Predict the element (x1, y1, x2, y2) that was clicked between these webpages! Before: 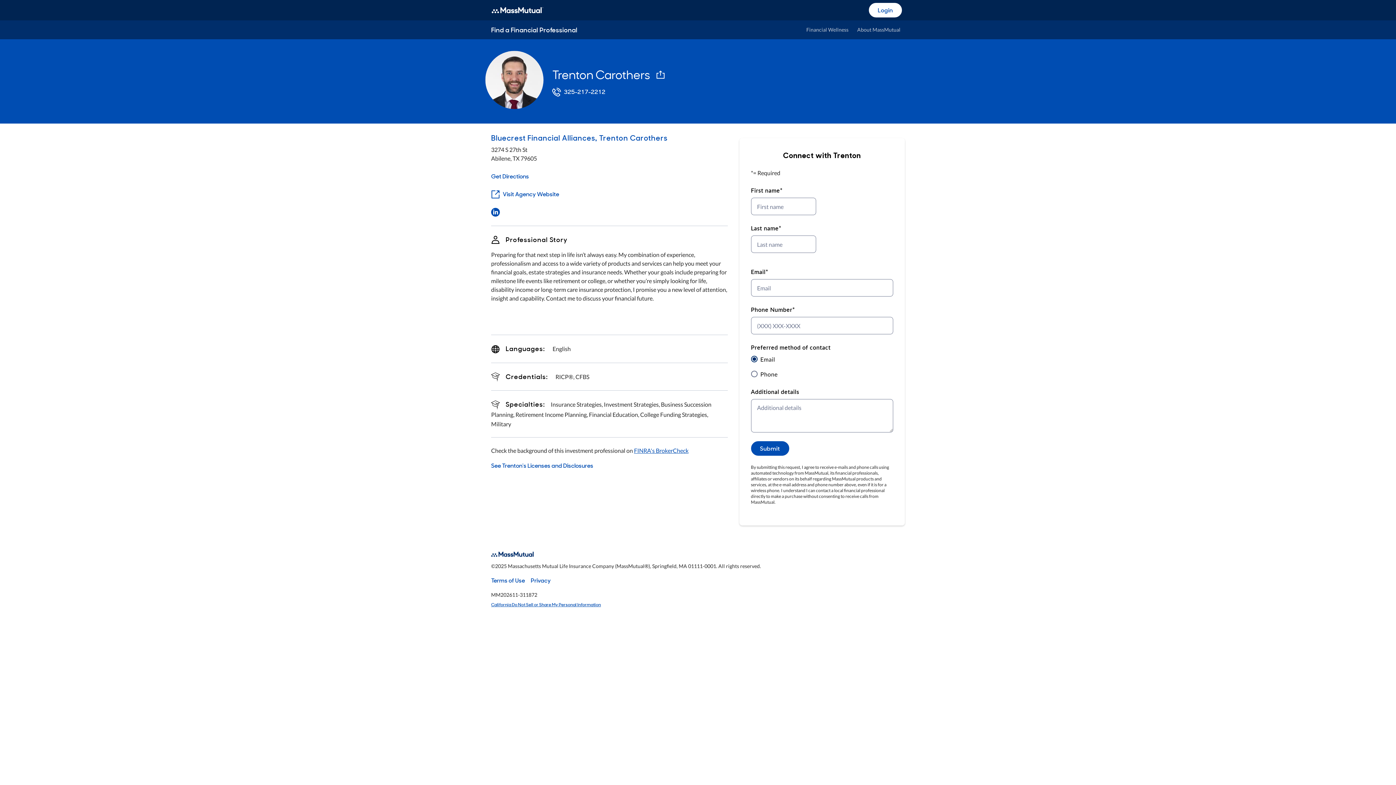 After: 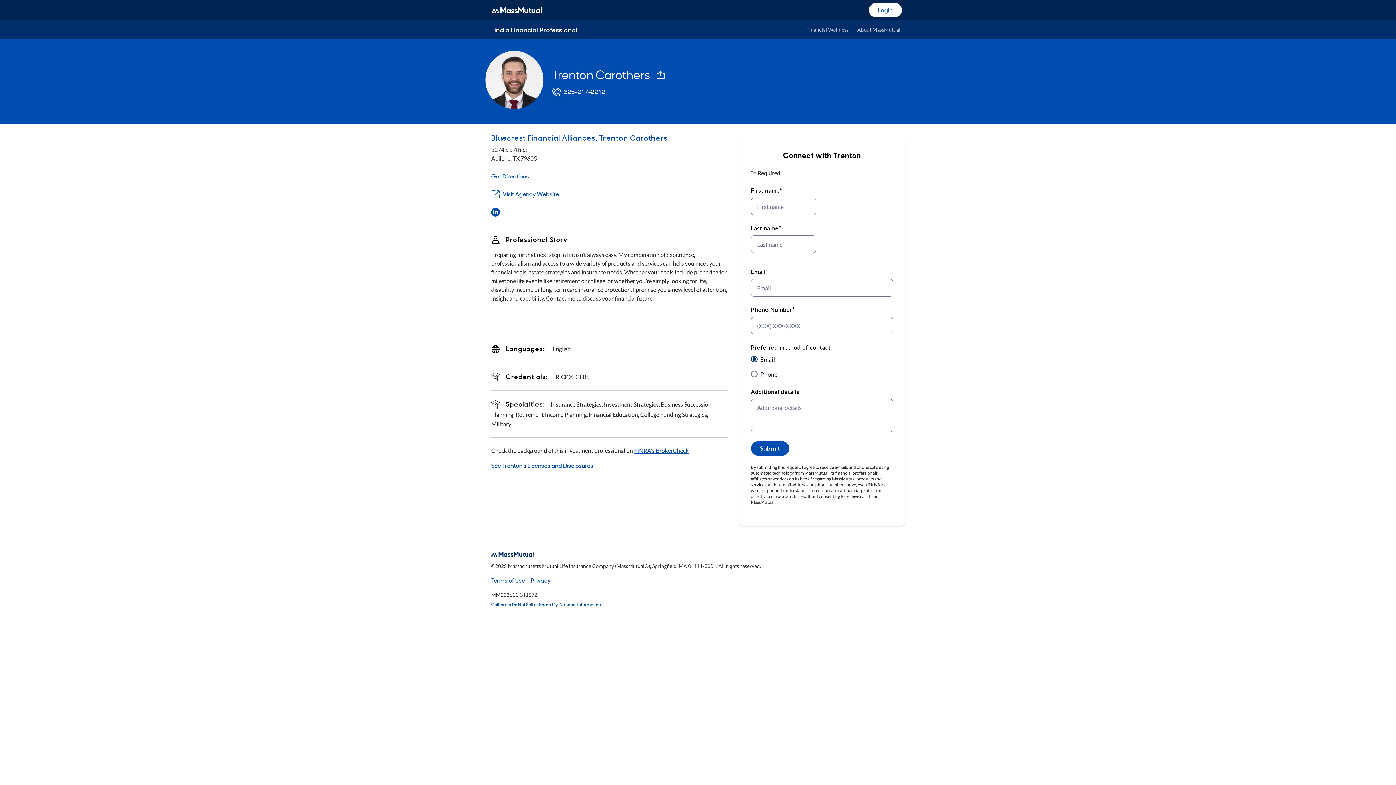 Action: bbox: (650, 73, 668, 79) label: email